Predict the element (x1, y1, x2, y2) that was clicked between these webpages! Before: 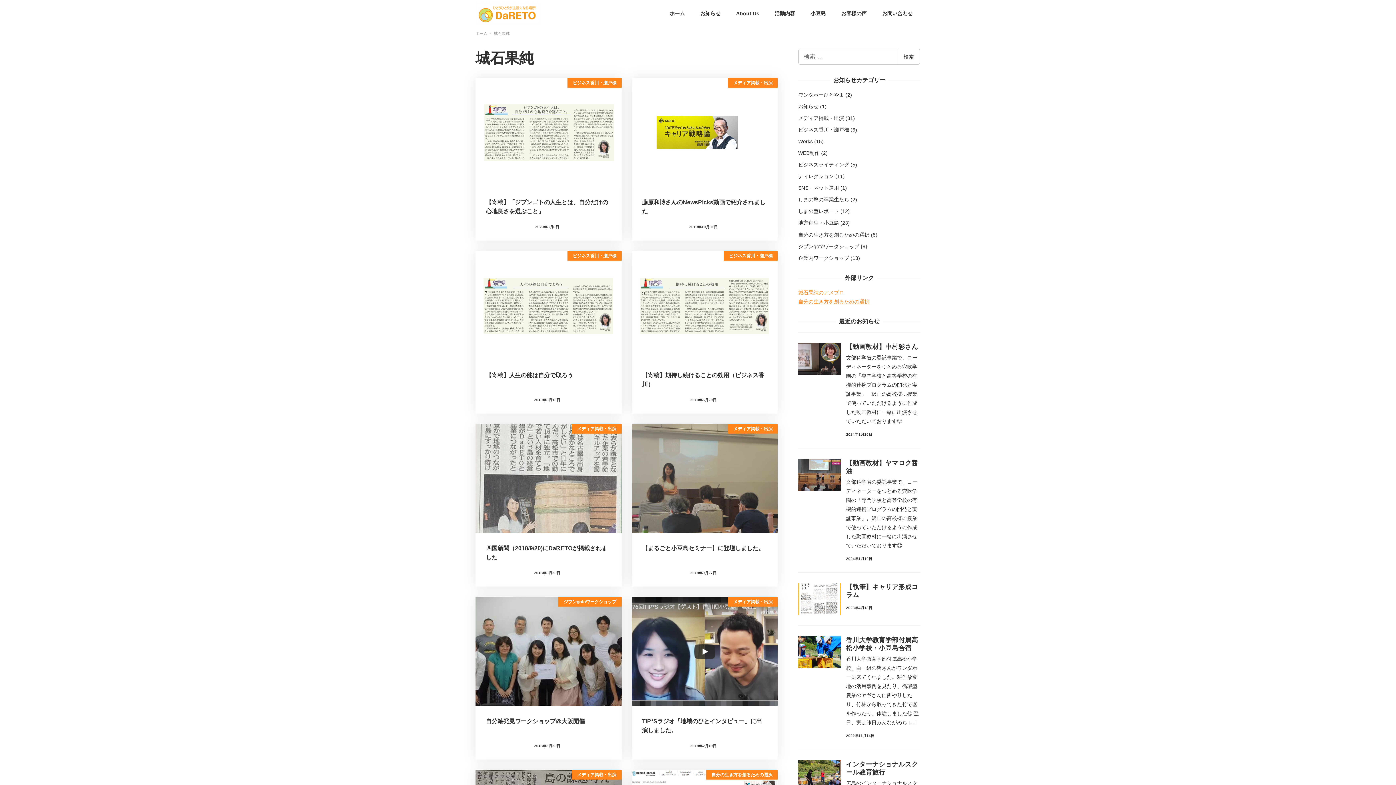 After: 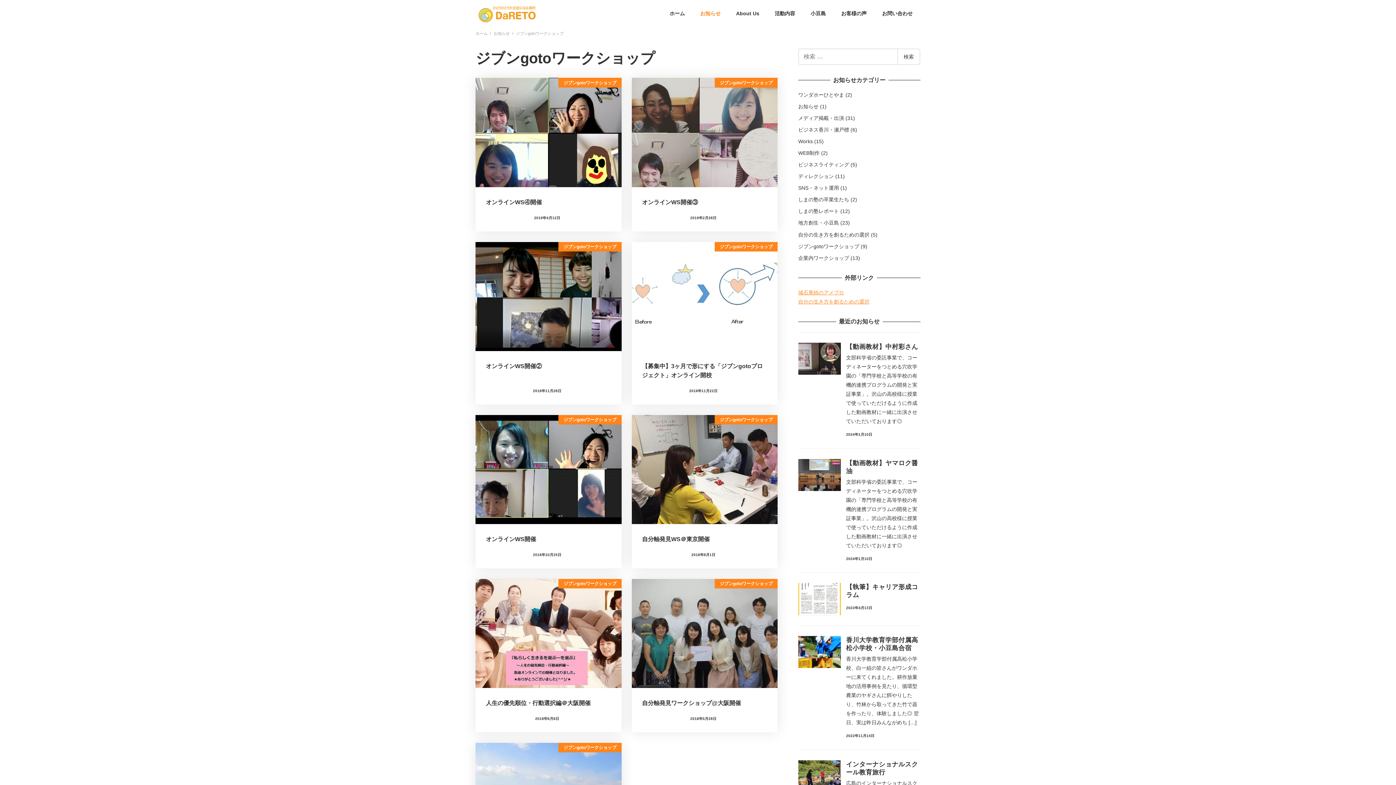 Action: label: ジブンgotoワークショップ bbox: (798, 243, 859, 249)